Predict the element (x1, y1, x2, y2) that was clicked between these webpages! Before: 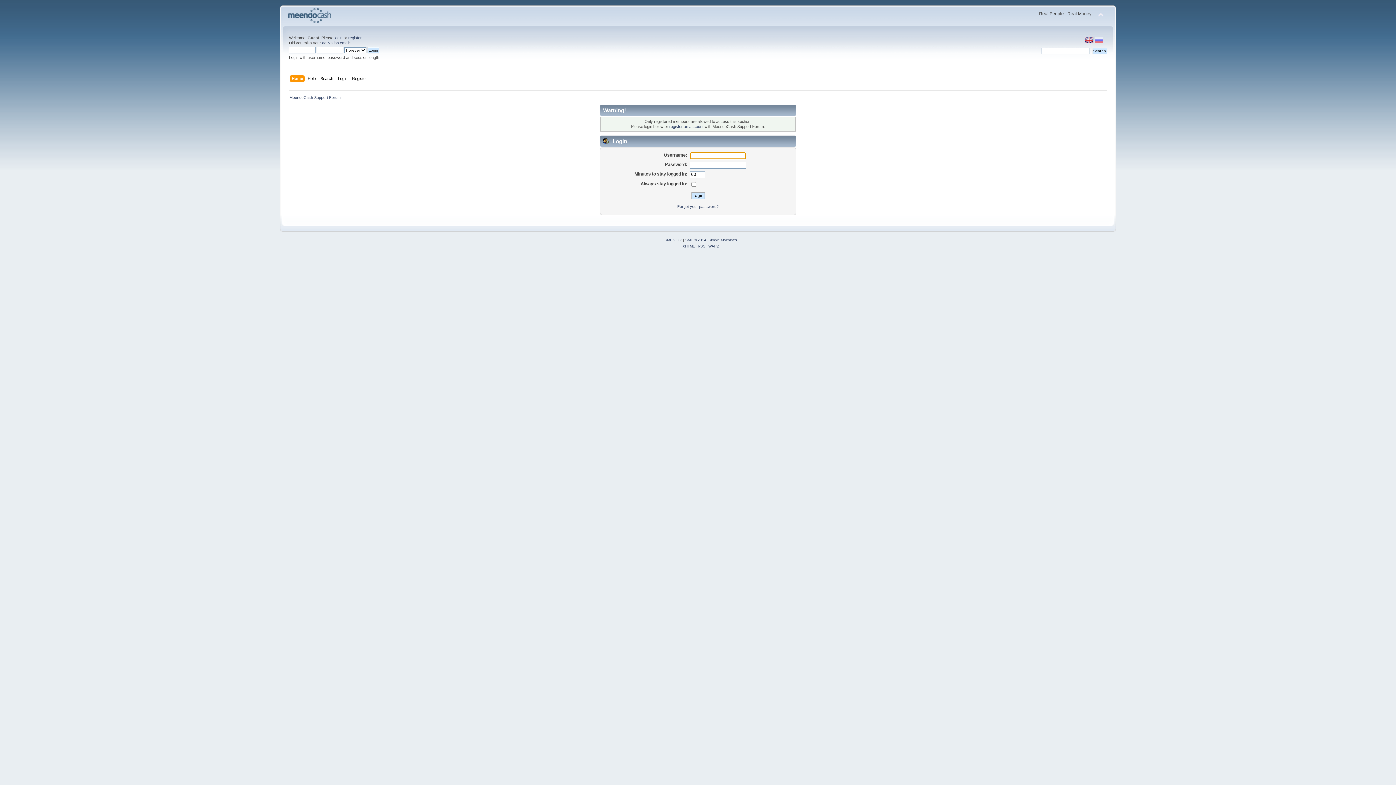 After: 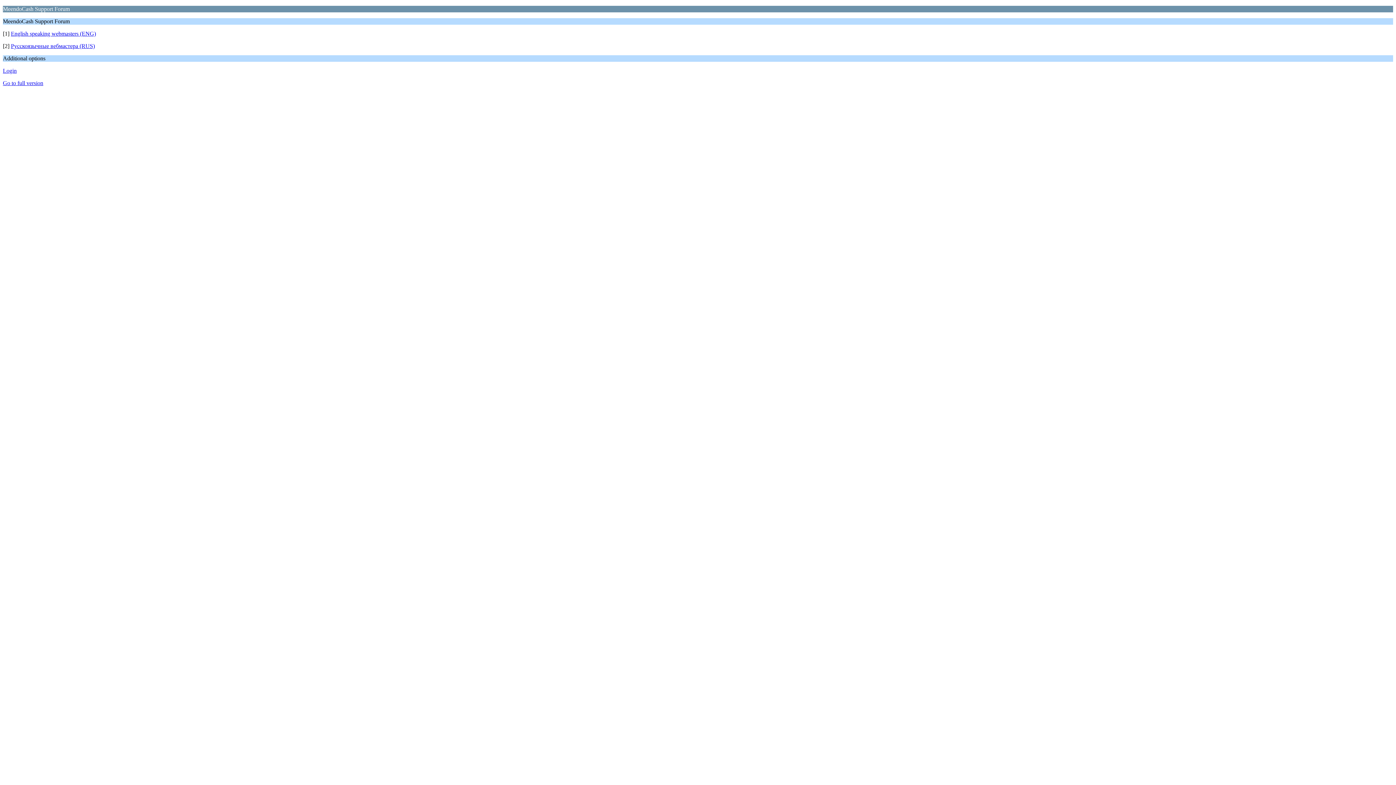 Action: bbox: (708, 244, 719, 248) label: WAP2